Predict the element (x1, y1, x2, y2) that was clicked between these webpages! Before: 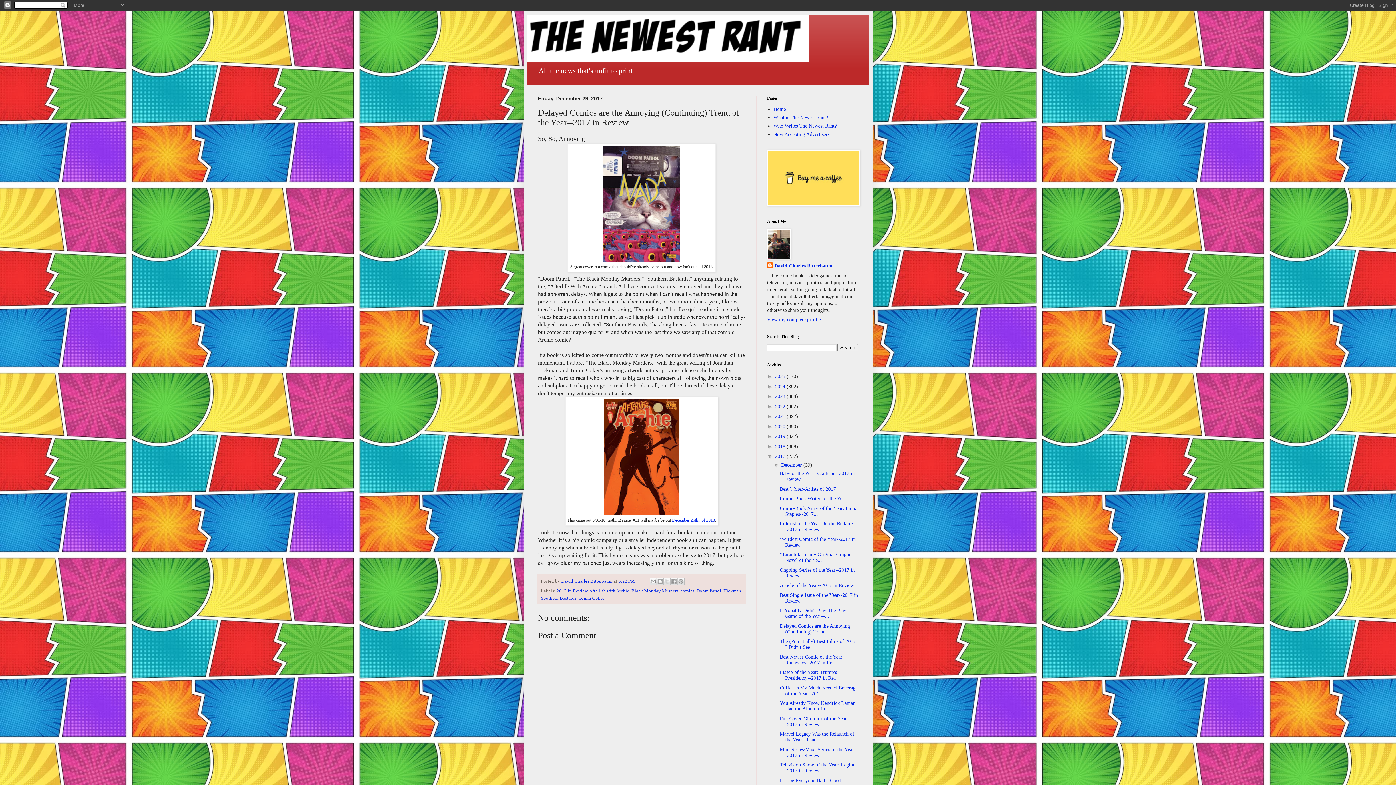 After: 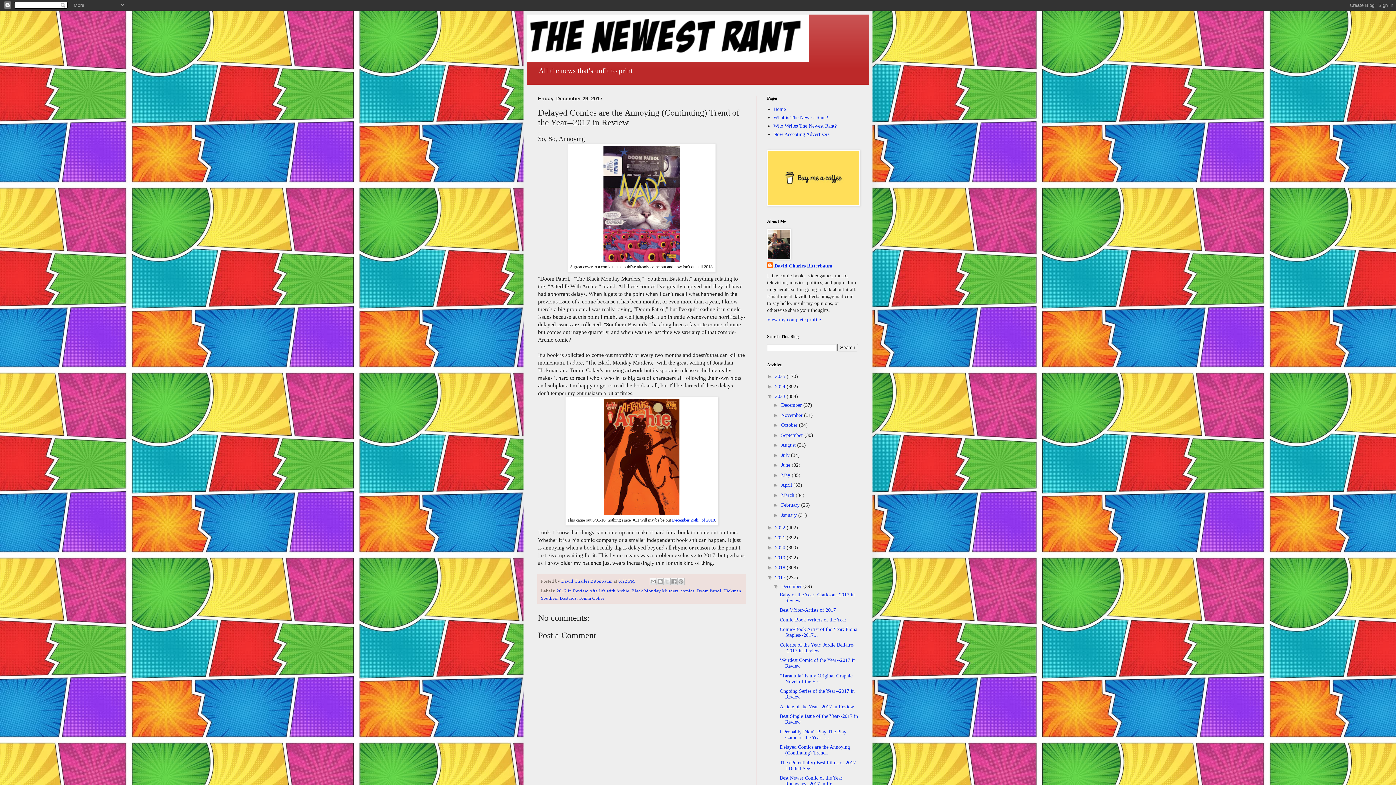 Action: label: ►   bbox: (767, 393, 775, 399)